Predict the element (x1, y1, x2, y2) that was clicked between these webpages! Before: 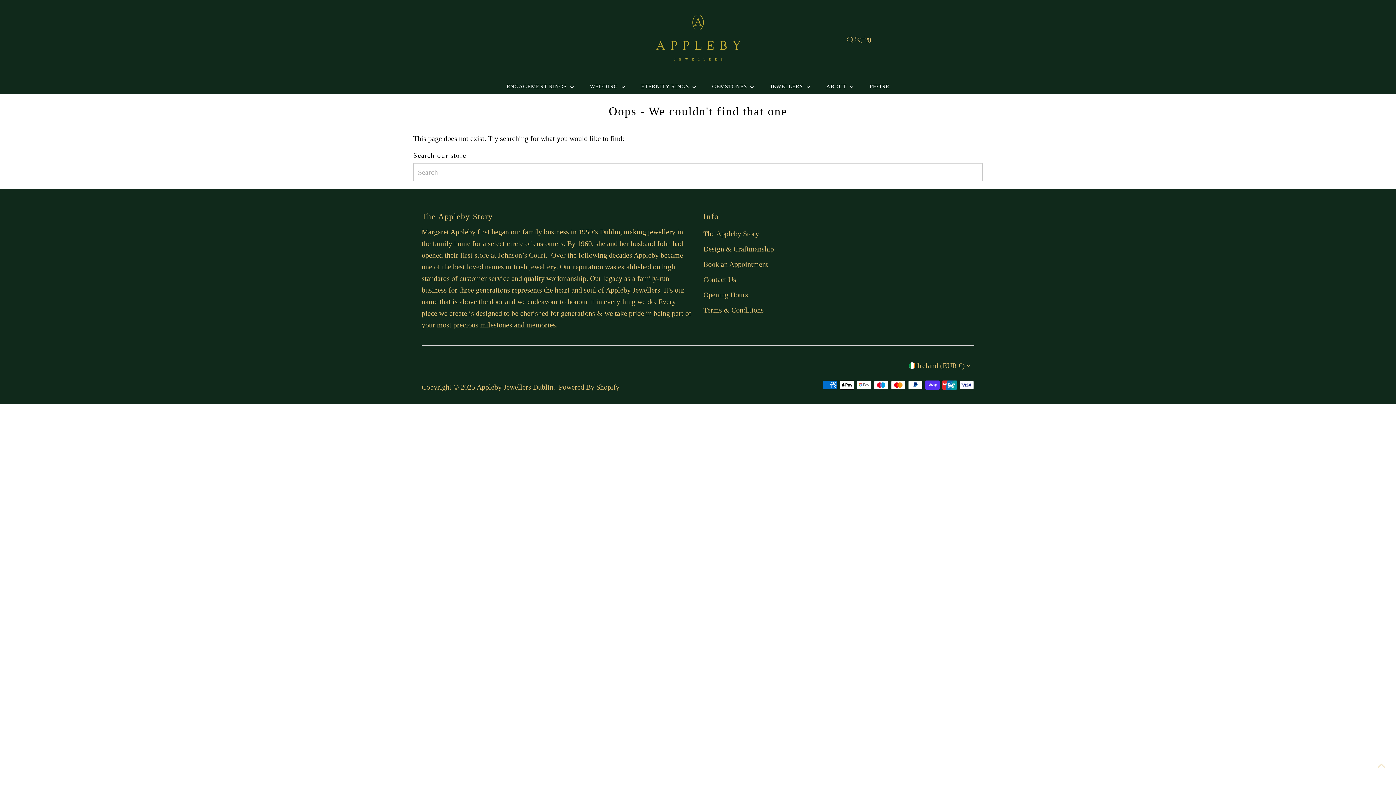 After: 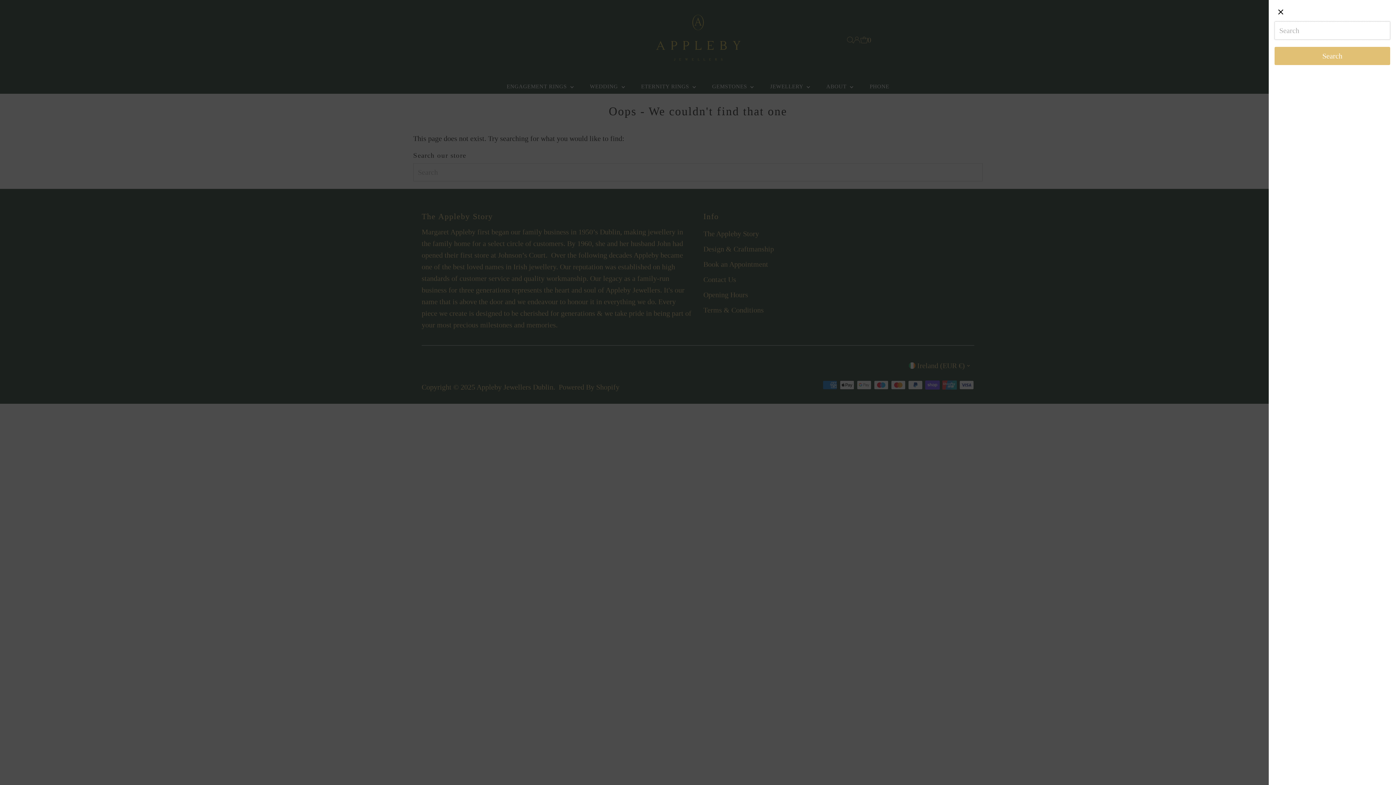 Action: label: Open Search bbox: (847, 36, 853, 43)